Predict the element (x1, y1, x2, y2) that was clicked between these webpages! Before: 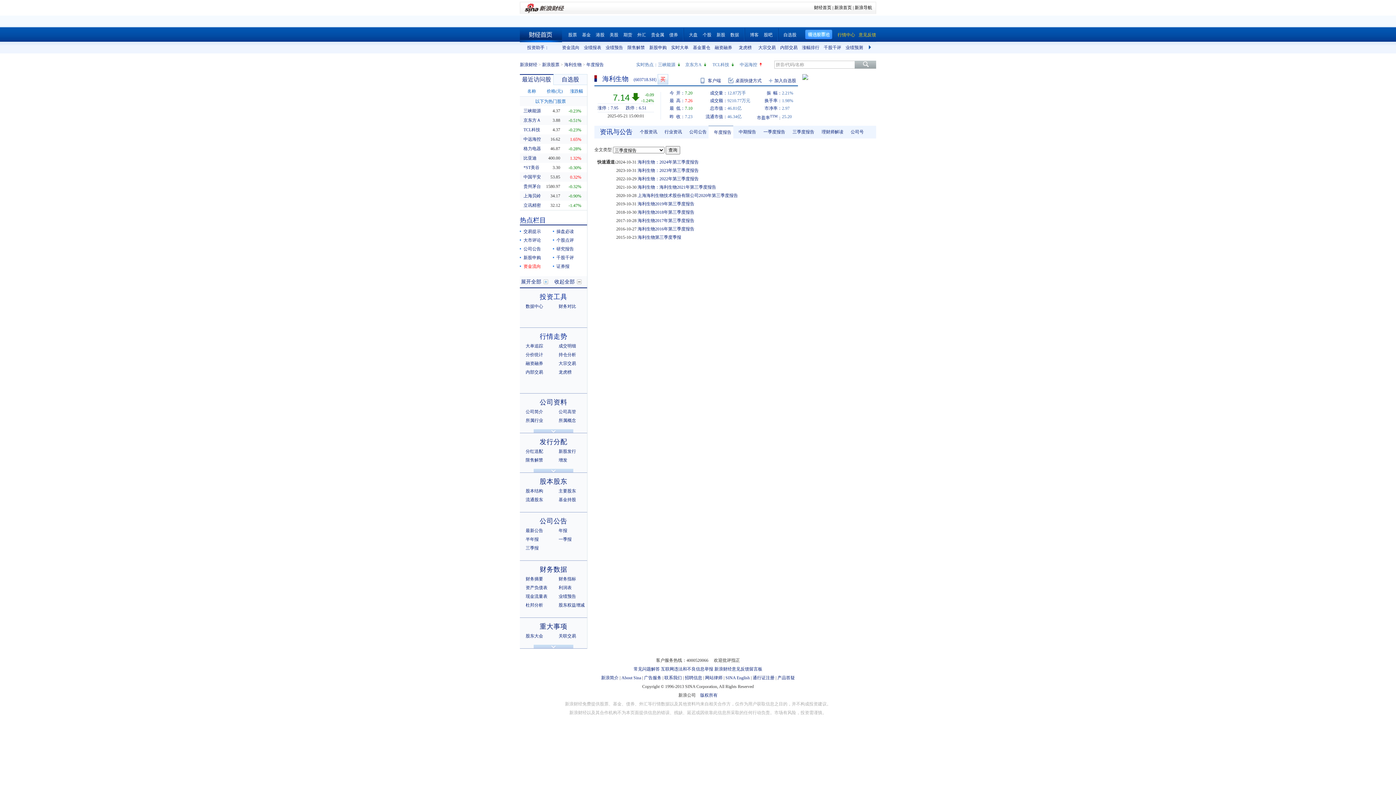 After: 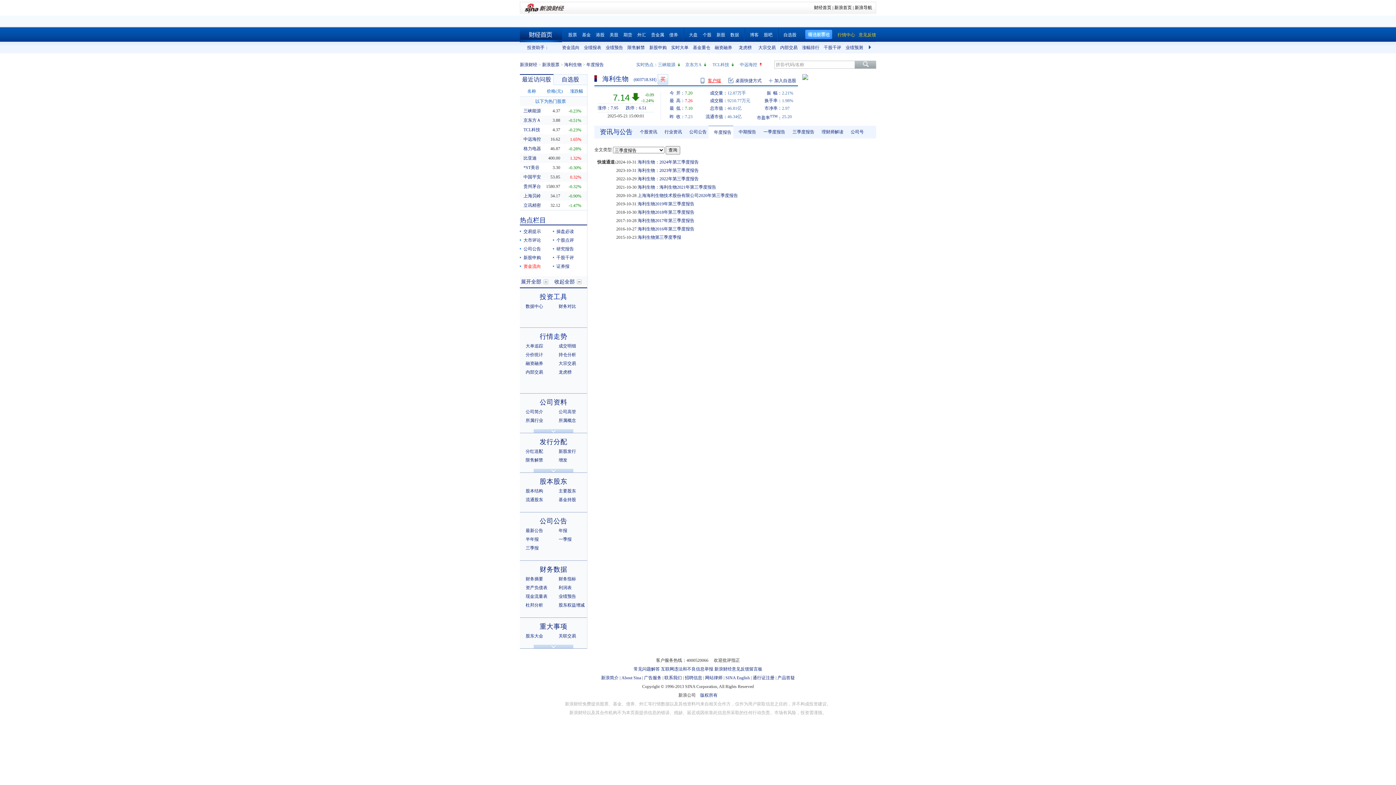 Action: label: 客户端 bbox: (700, 76, 721, 85)